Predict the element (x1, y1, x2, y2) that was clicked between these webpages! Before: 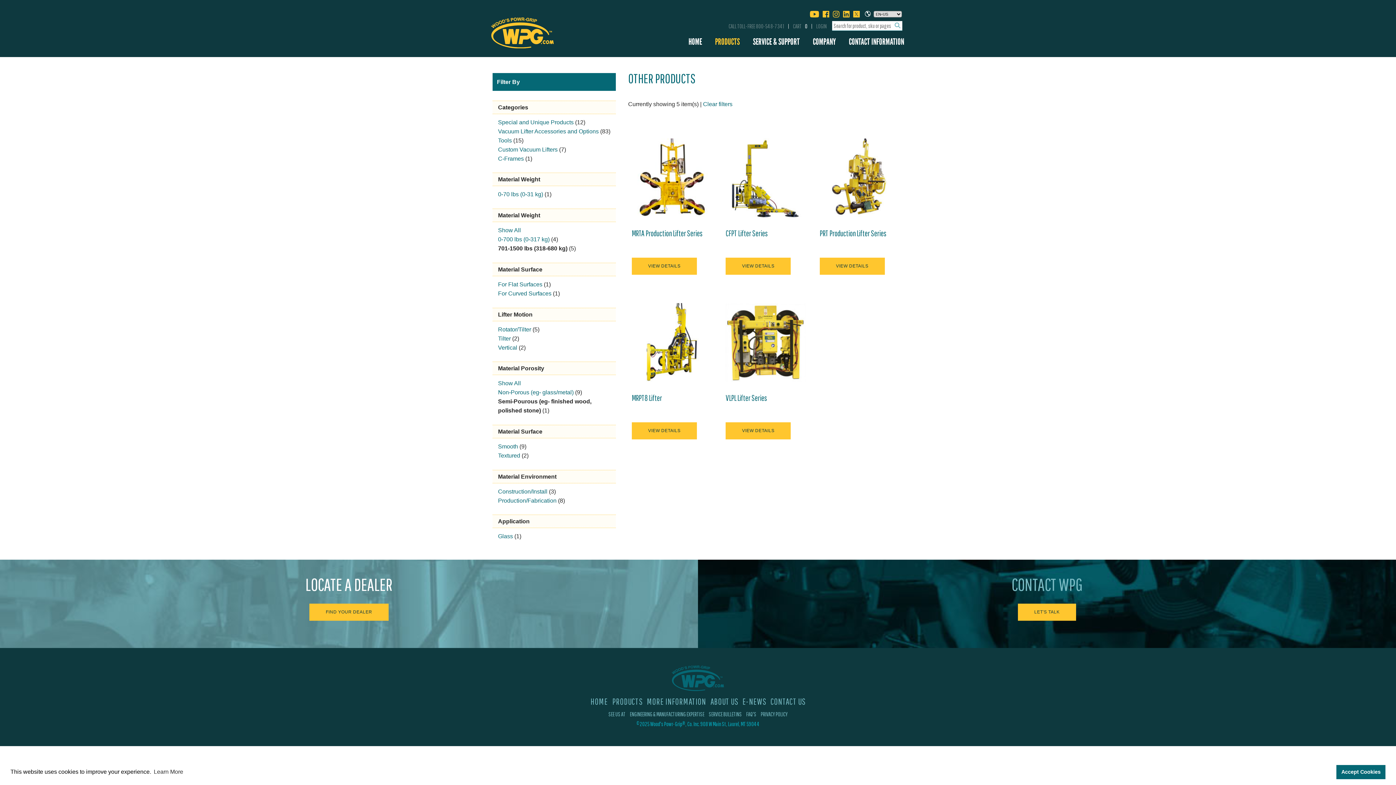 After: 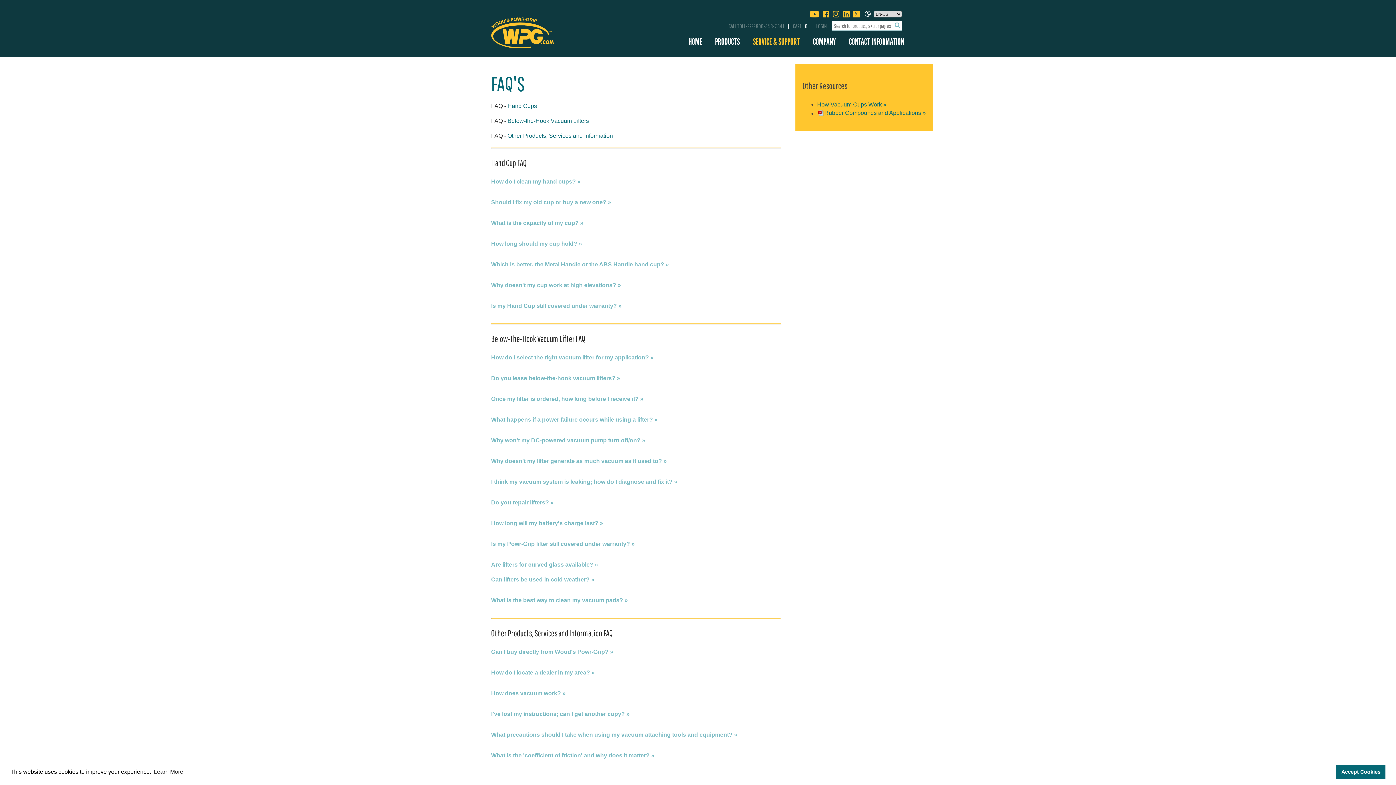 Action: label: FAQ'S bbox: (744, 709, 758, 720)